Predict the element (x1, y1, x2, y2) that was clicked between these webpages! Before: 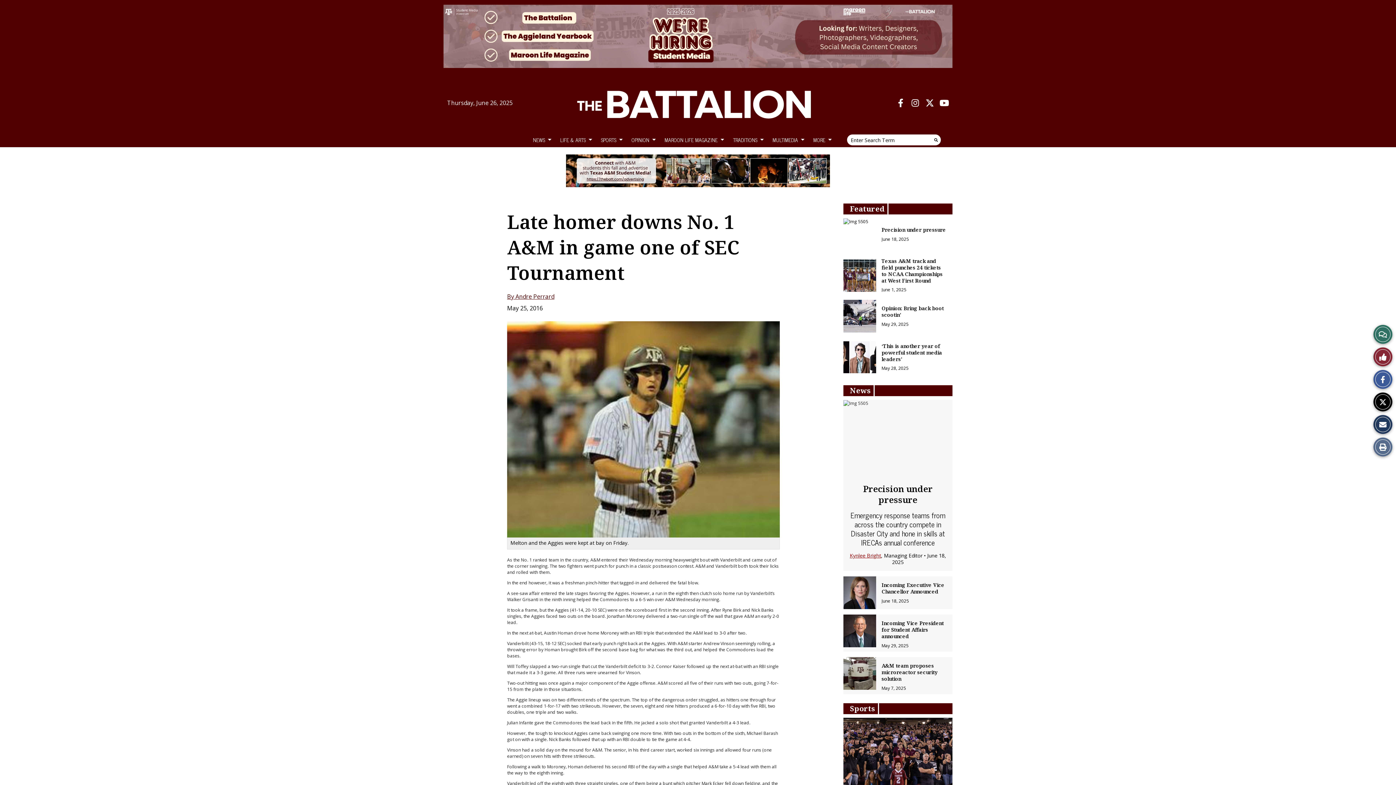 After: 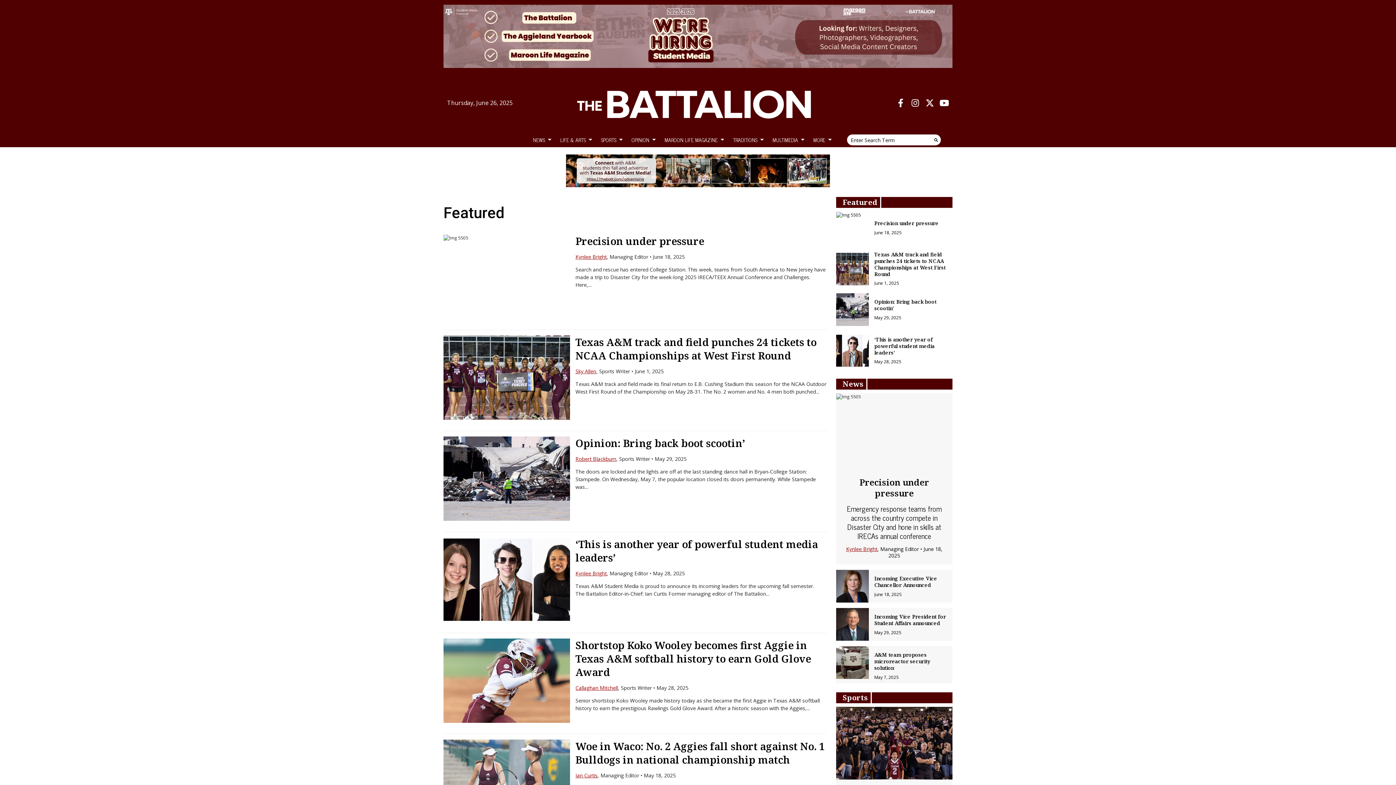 Action: bbox: (850, 204, 884, 213) label: Featured